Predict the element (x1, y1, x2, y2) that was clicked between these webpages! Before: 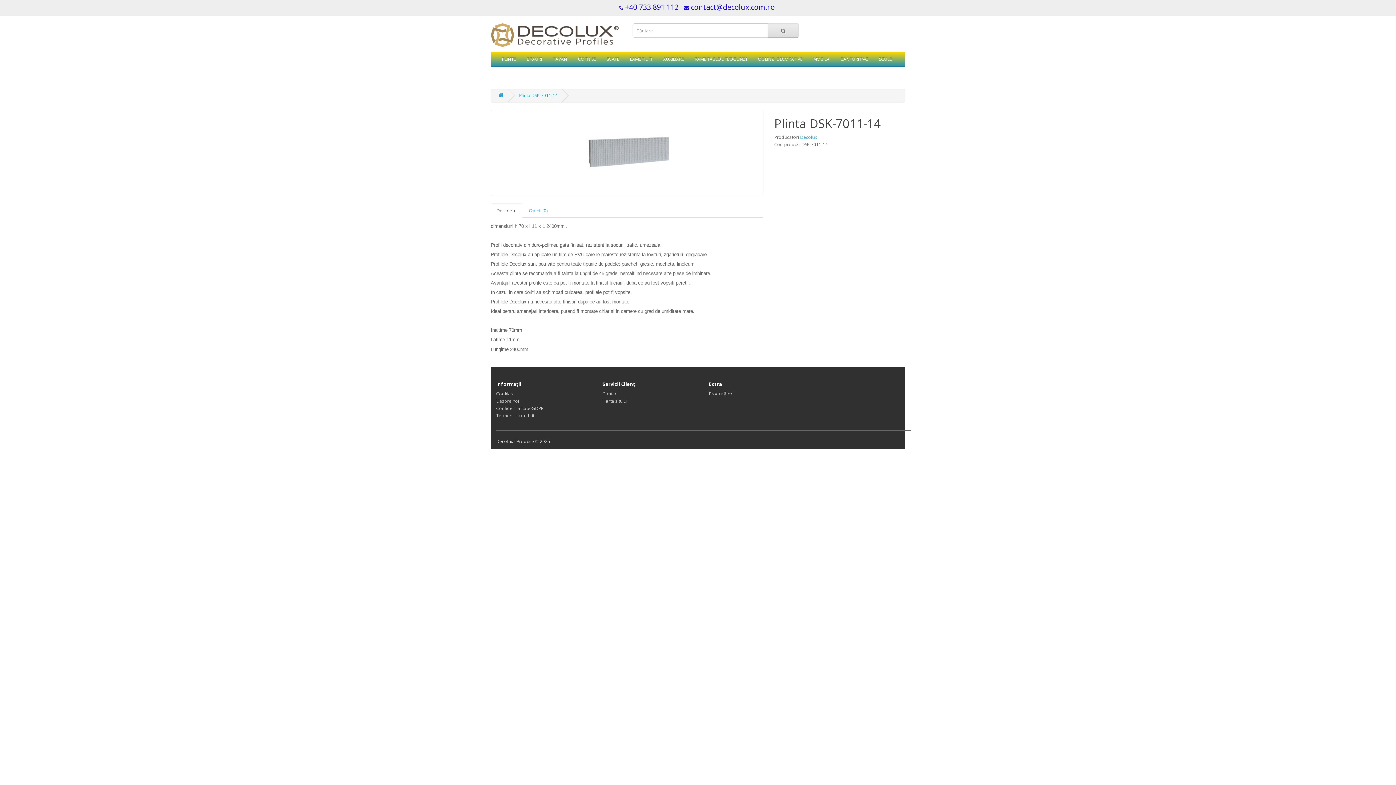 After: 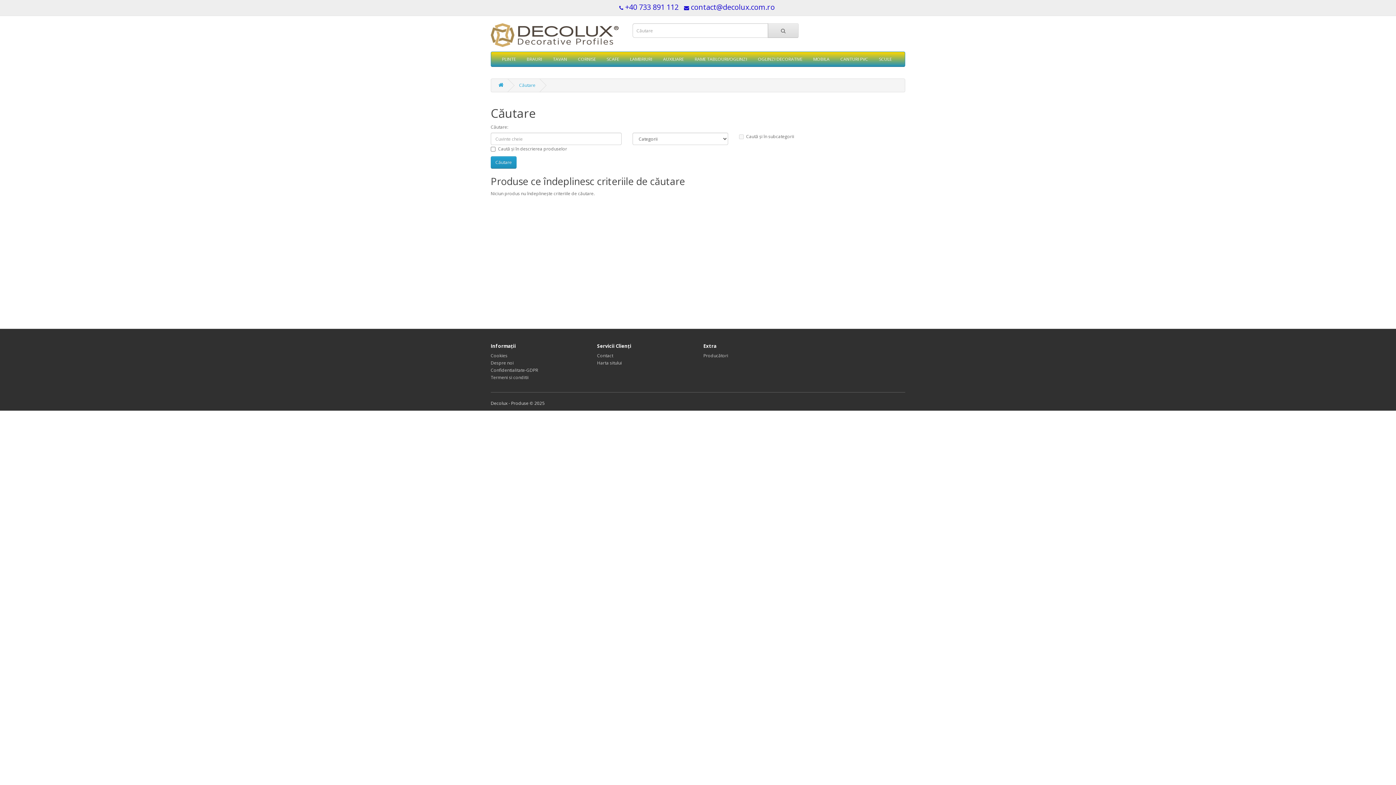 Action: bbox: (768, 23, 798, 37)